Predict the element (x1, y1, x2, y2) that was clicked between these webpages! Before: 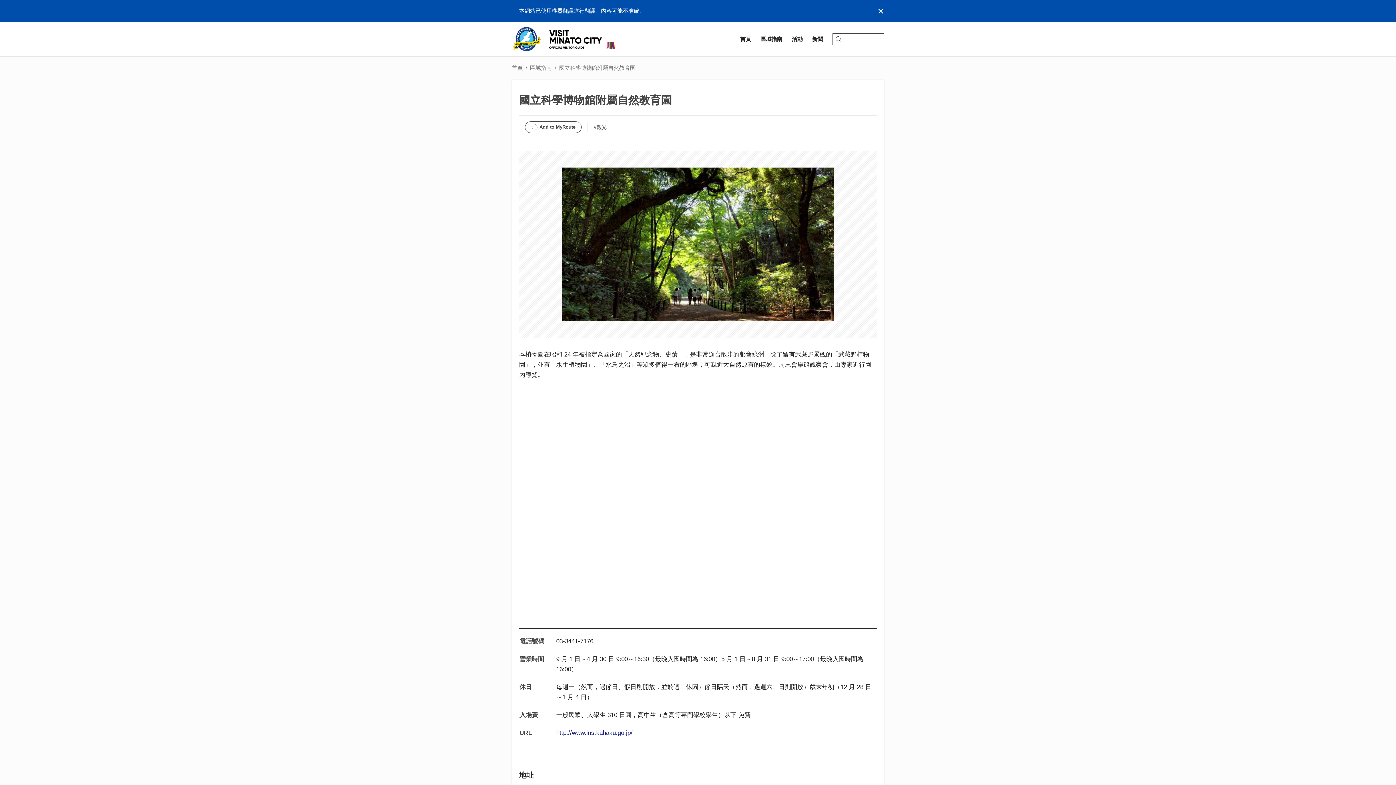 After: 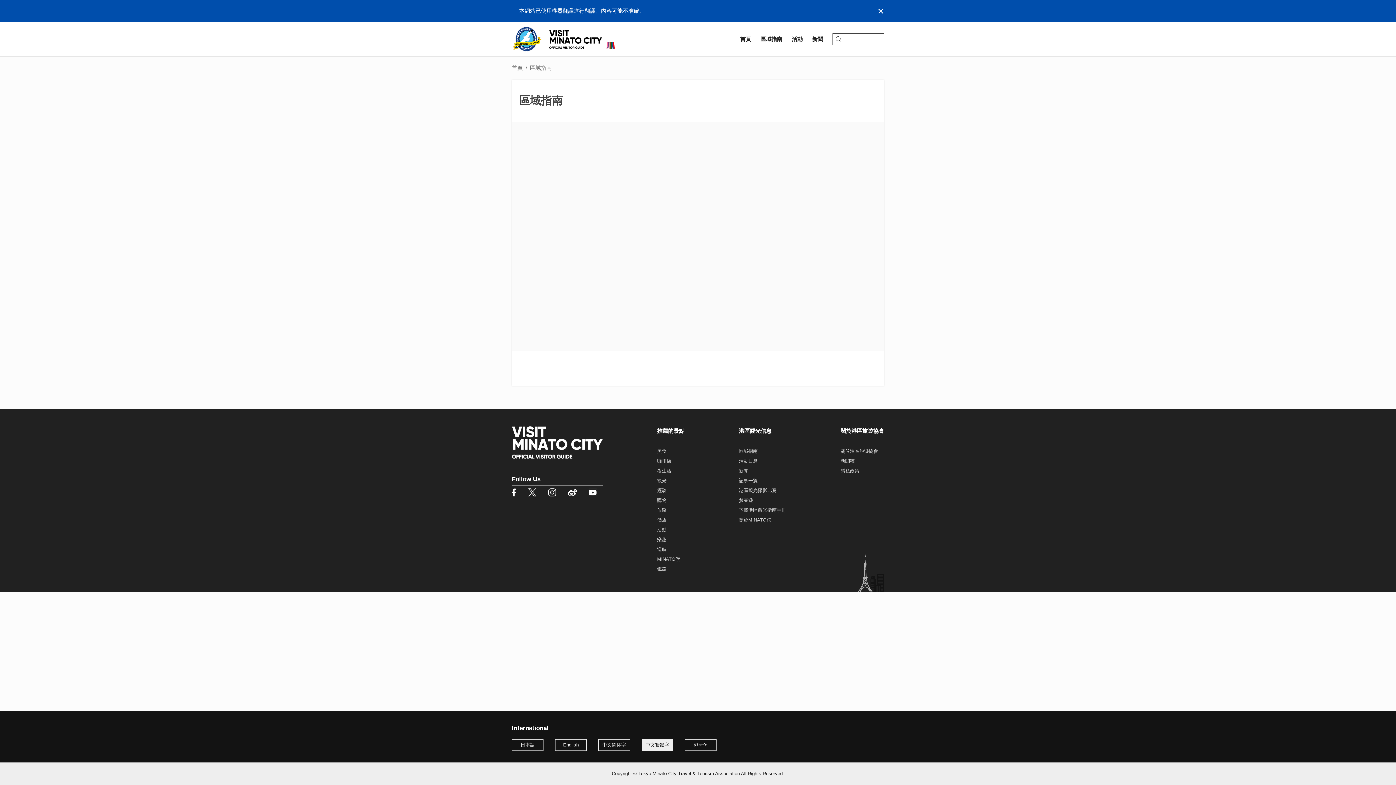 Action: bbox: (530, 64, 552, 70) label: 區域指南